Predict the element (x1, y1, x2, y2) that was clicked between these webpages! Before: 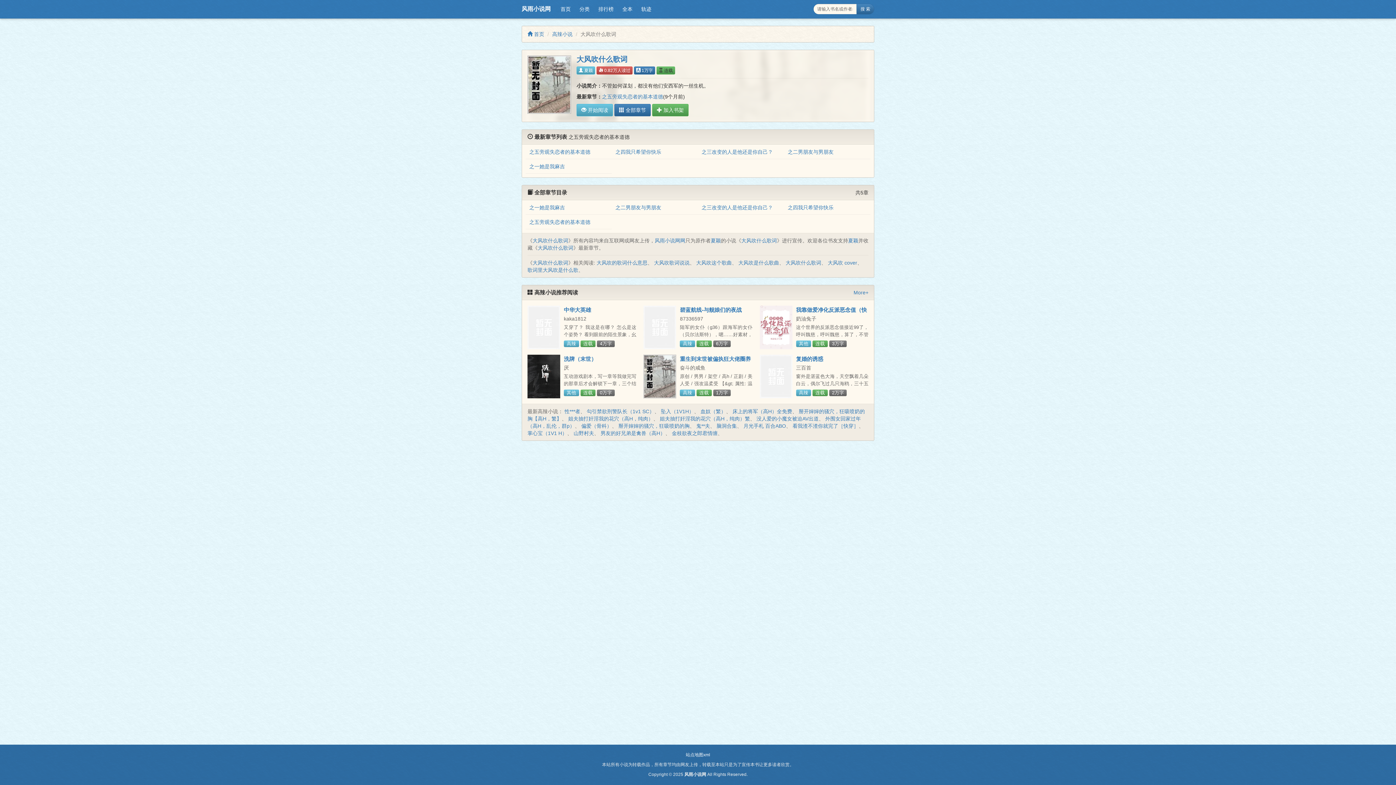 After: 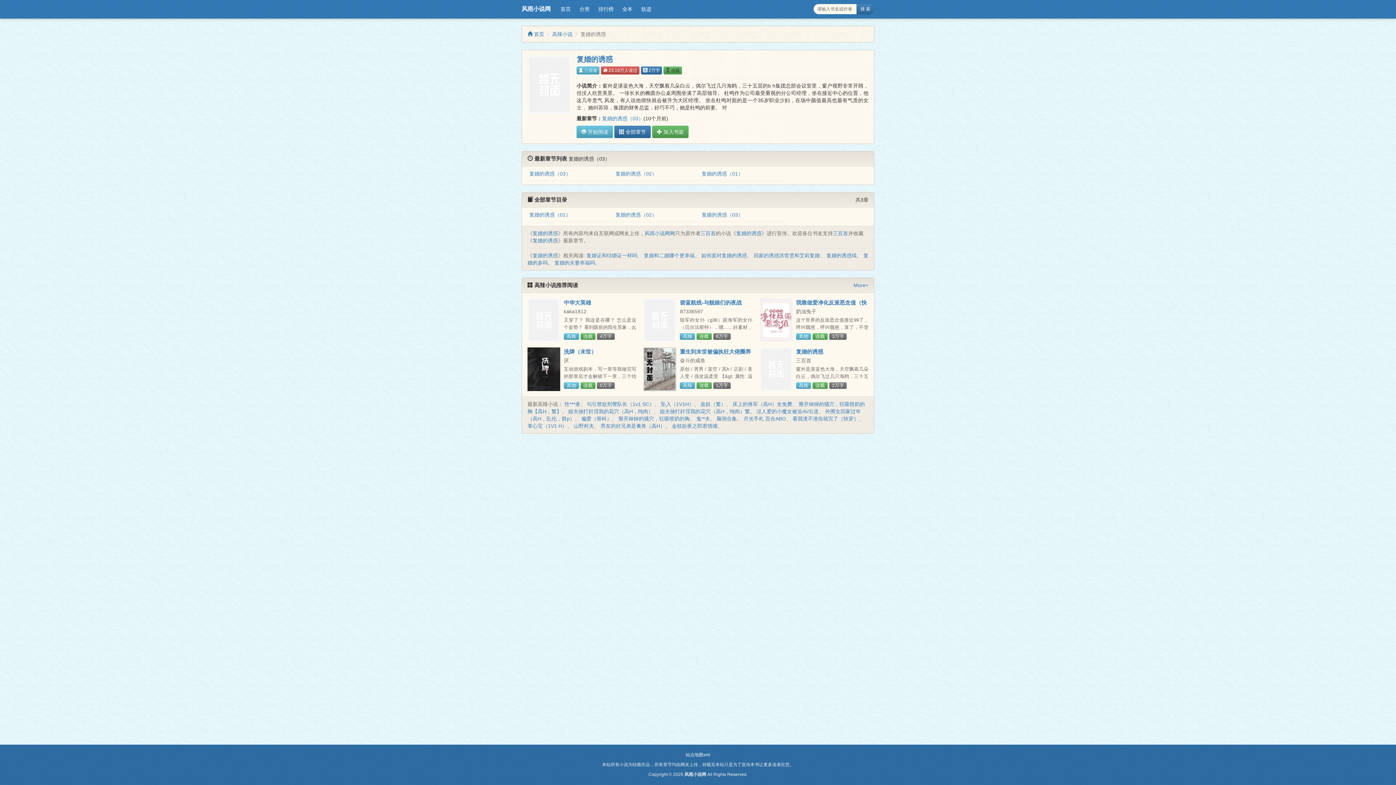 Action: bbox: (759, 355, 792, 398)